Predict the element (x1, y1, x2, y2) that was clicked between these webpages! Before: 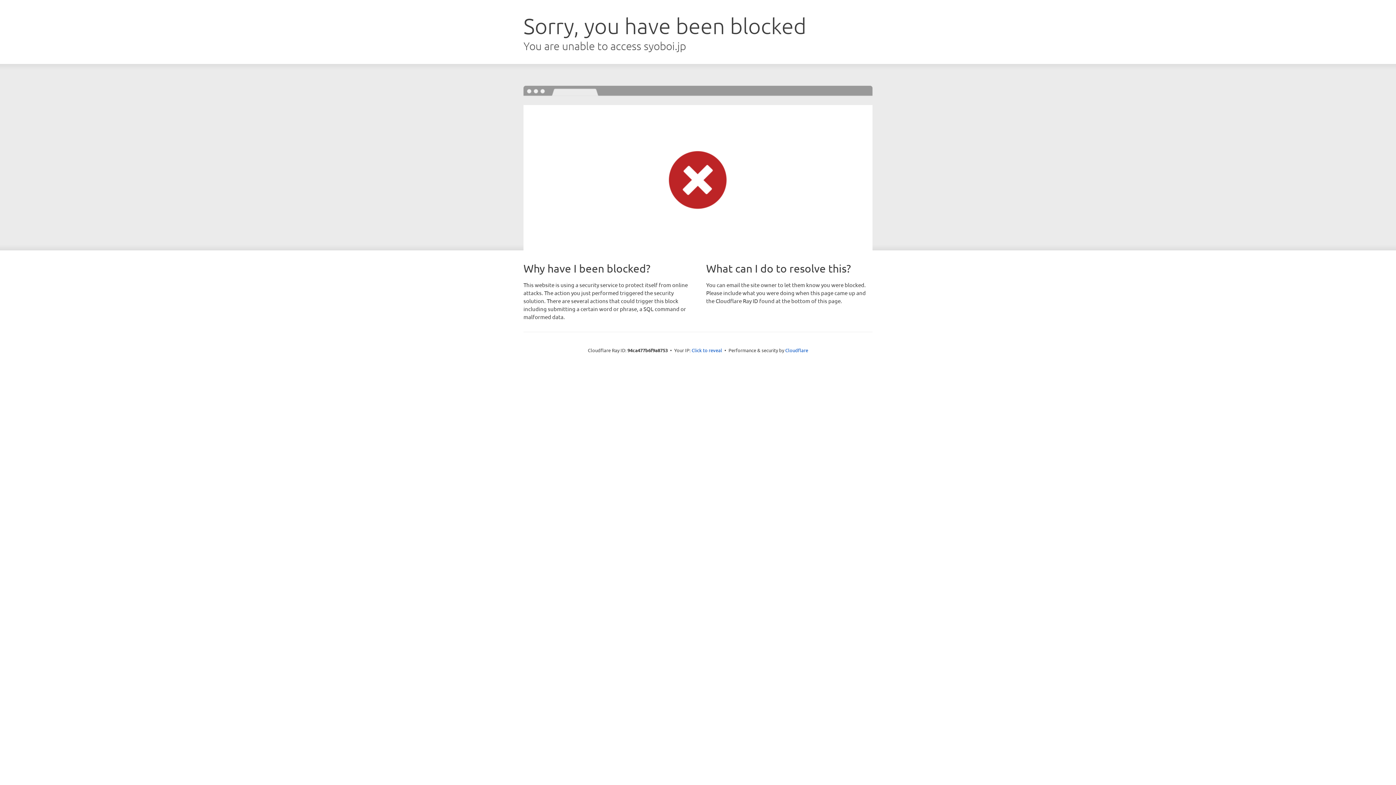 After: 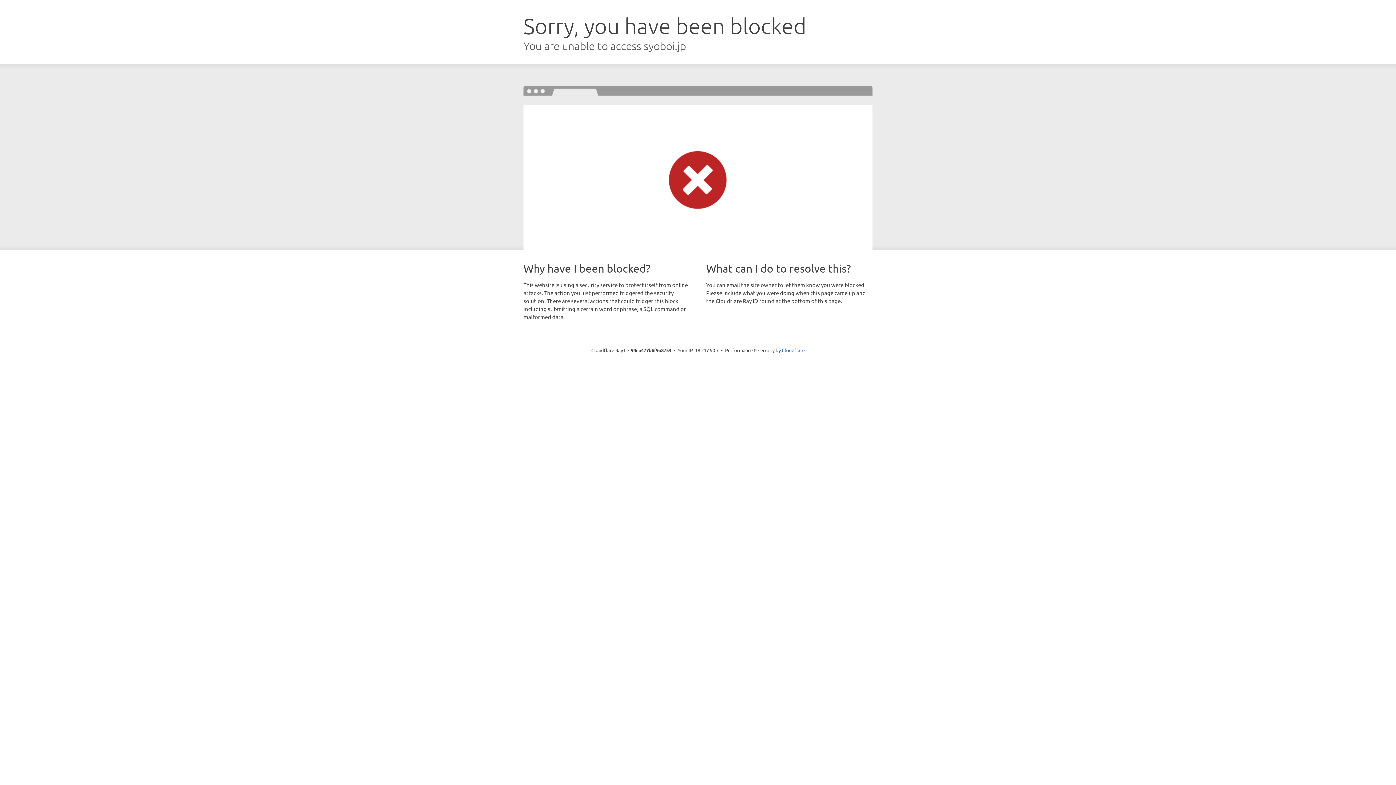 Action: bbox: (691, 346, 722, 353) label: Click to reveal